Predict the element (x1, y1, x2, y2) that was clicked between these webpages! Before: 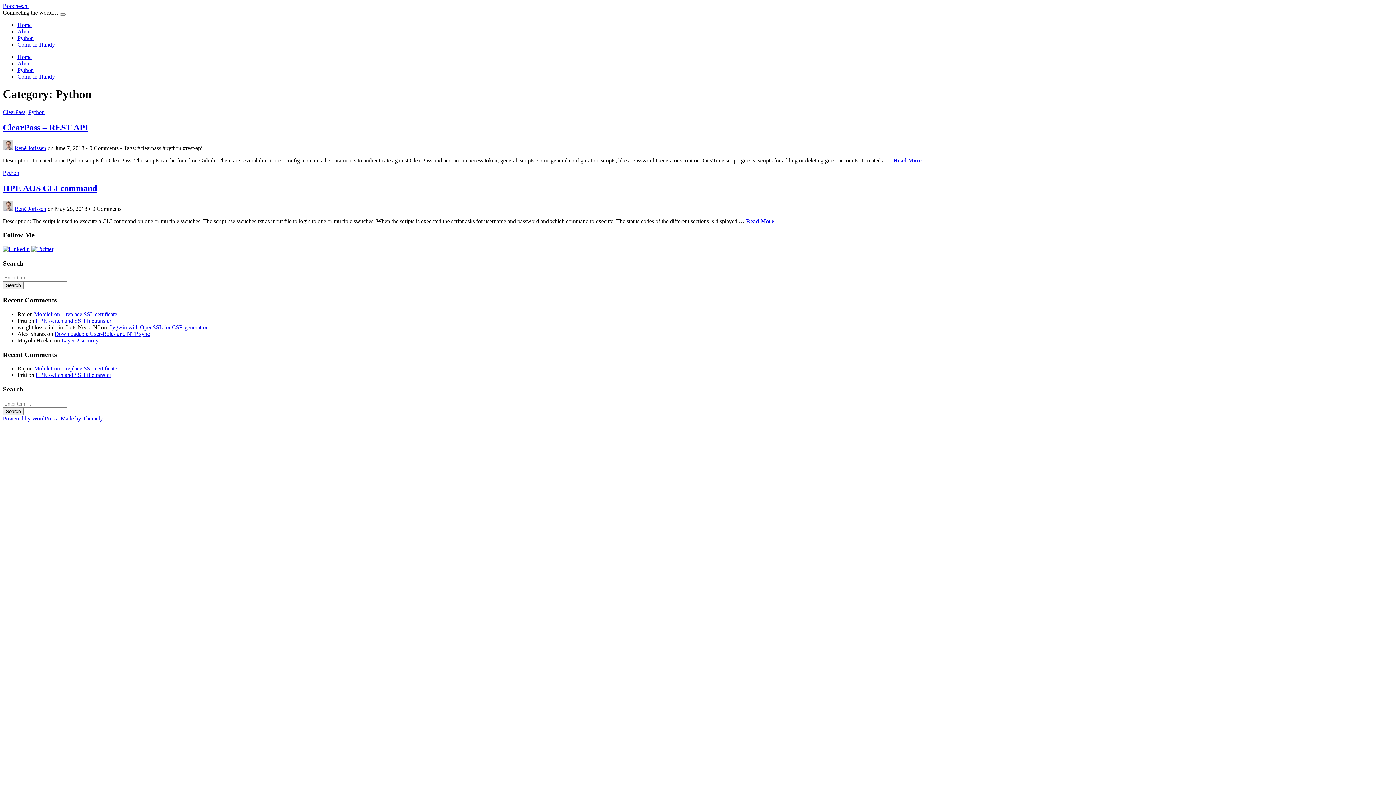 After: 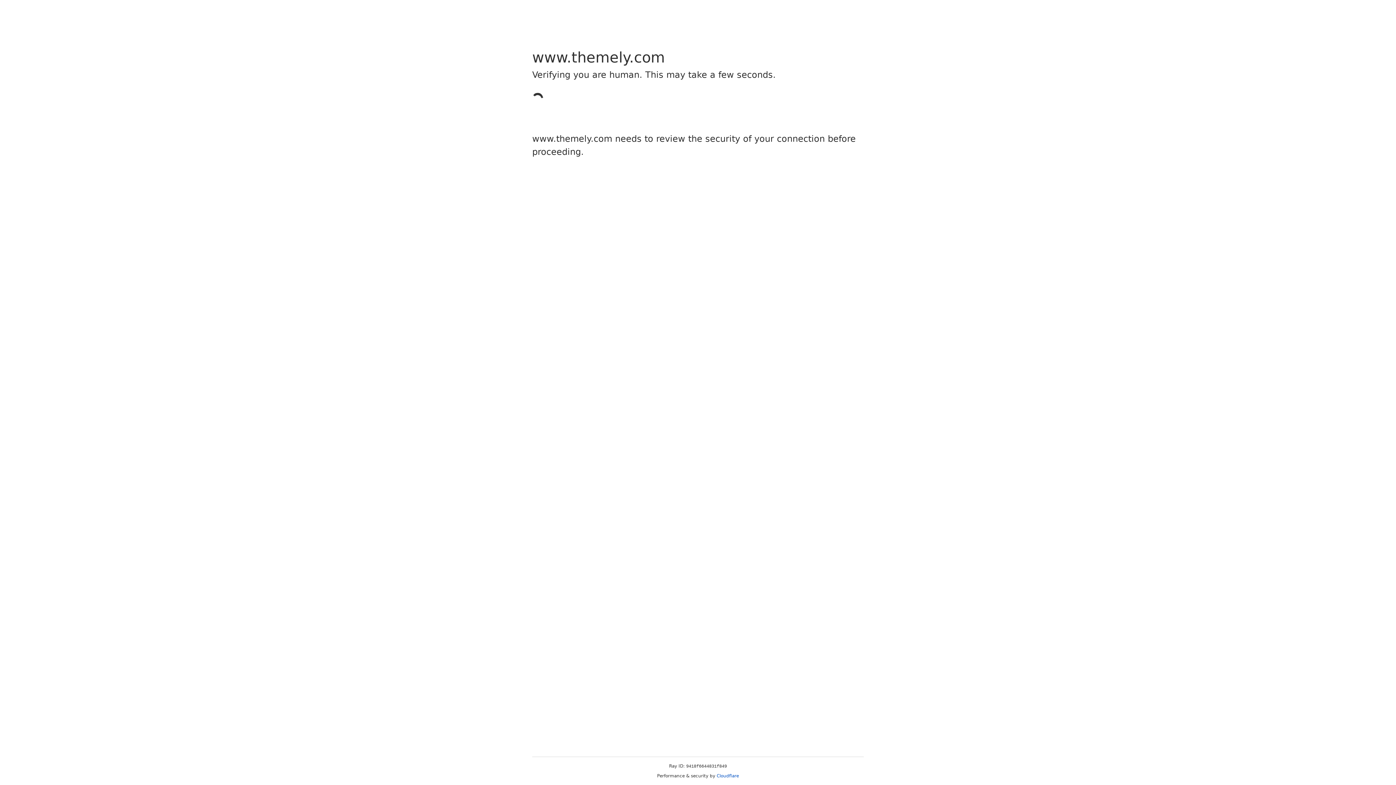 Action: label: Made by Themely bbox: (60, 415, 102, 421)